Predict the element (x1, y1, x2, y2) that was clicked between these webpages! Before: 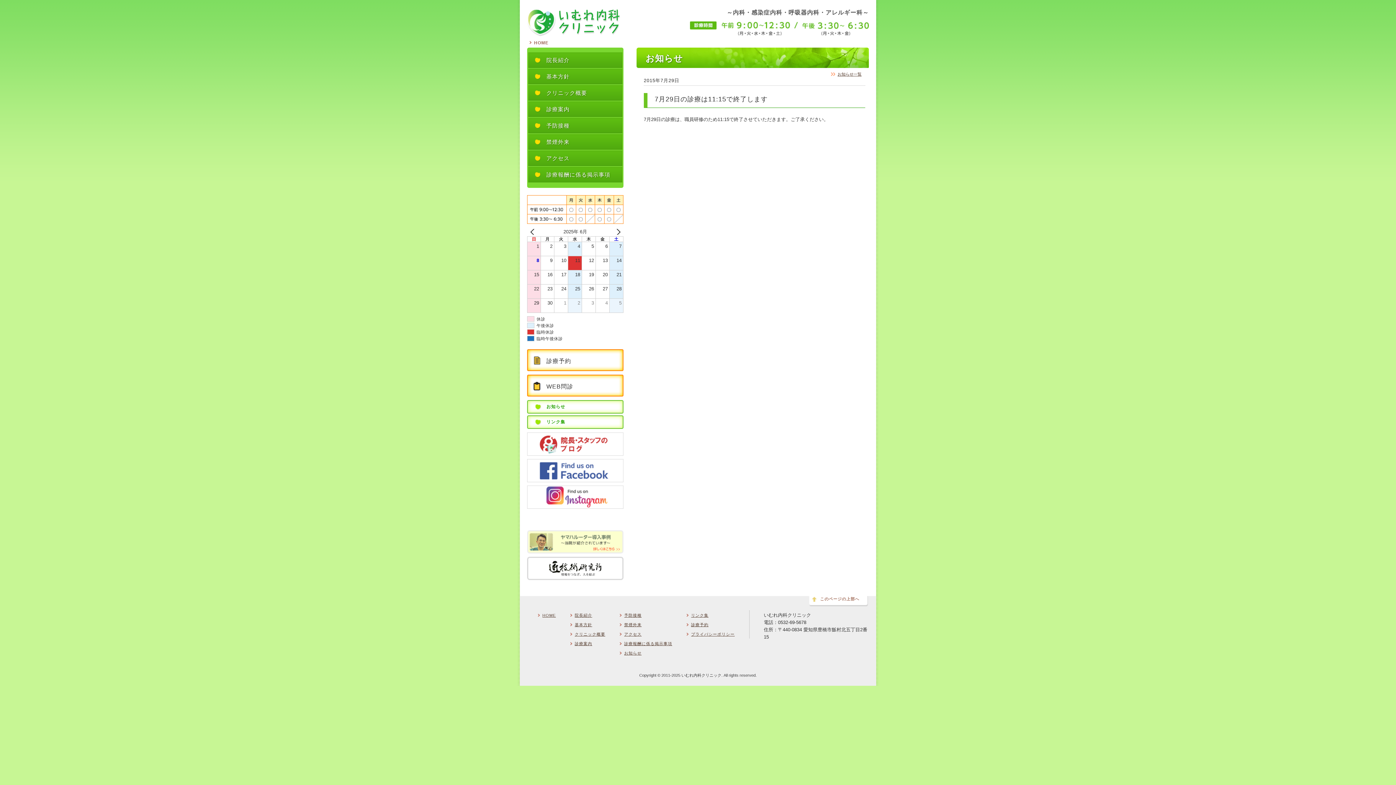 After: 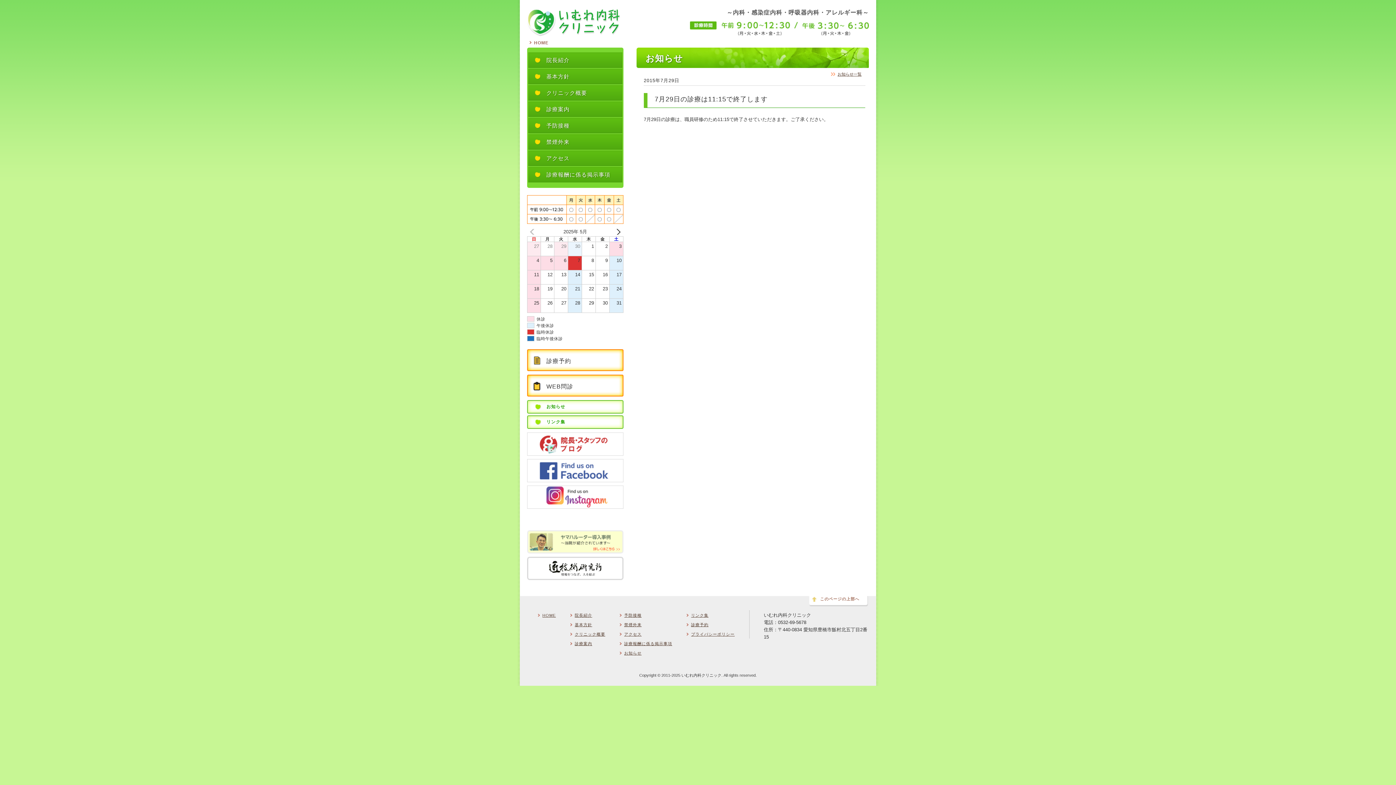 Action: bbox: (527, 229, 541, 234) label: PREV